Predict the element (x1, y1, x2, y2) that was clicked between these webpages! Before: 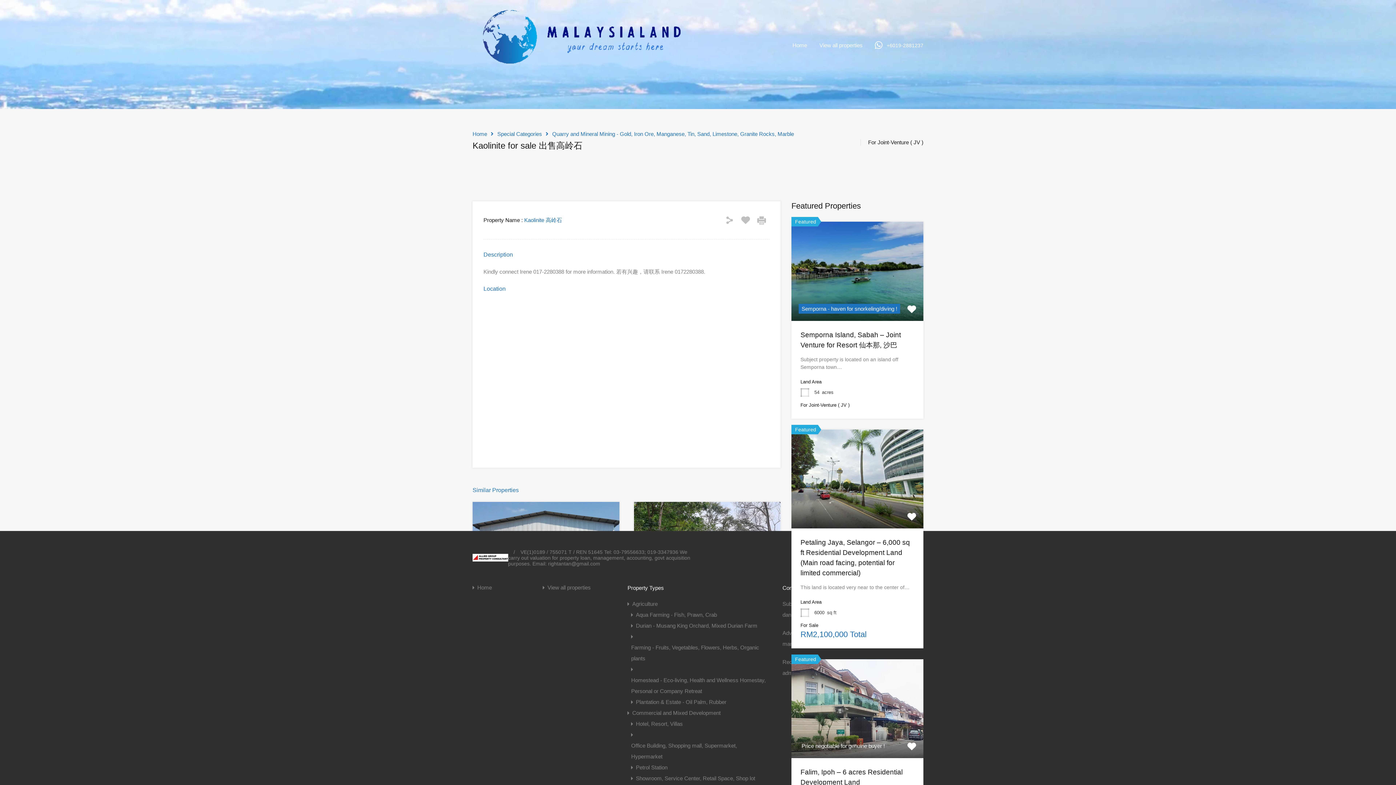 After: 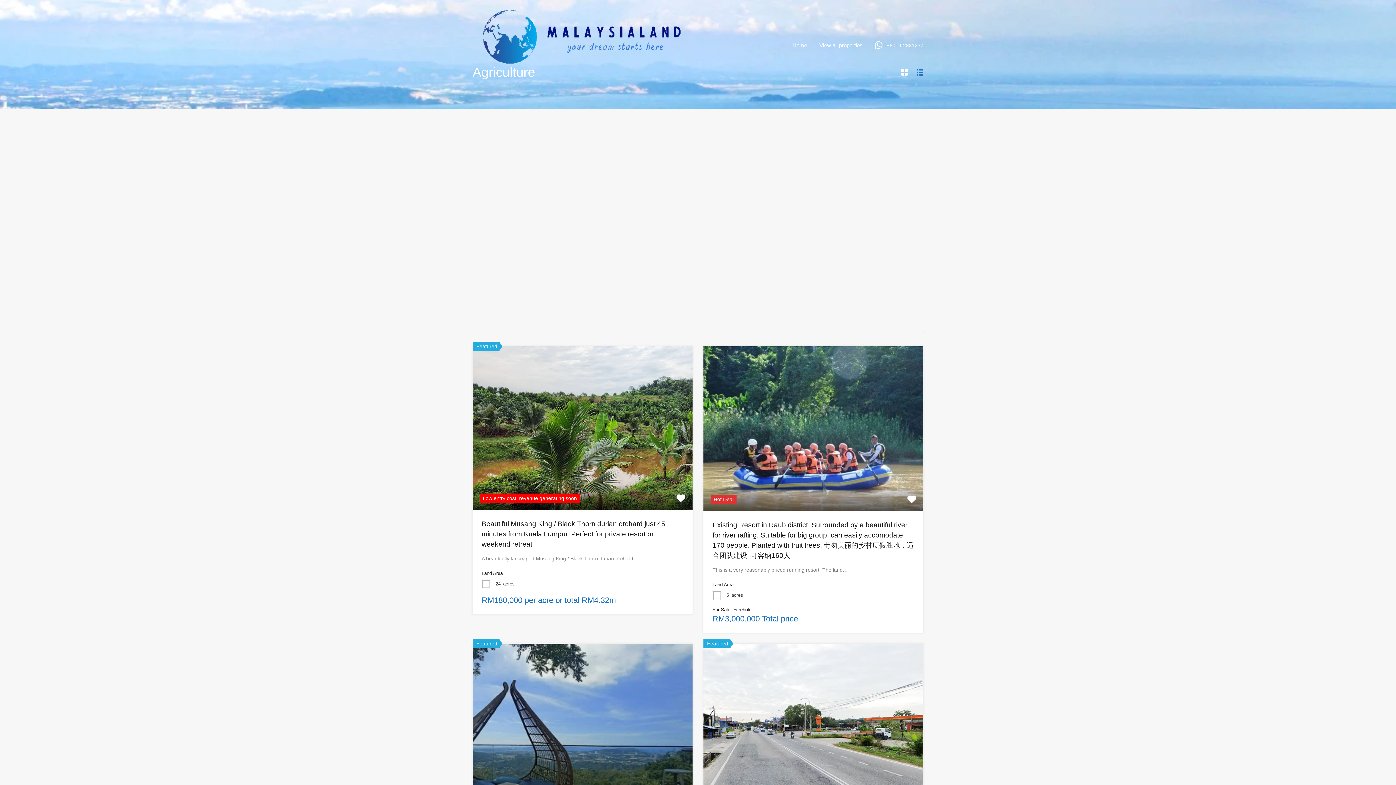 Action: bbox: (632, 598, 657, 609) label: Agriculture